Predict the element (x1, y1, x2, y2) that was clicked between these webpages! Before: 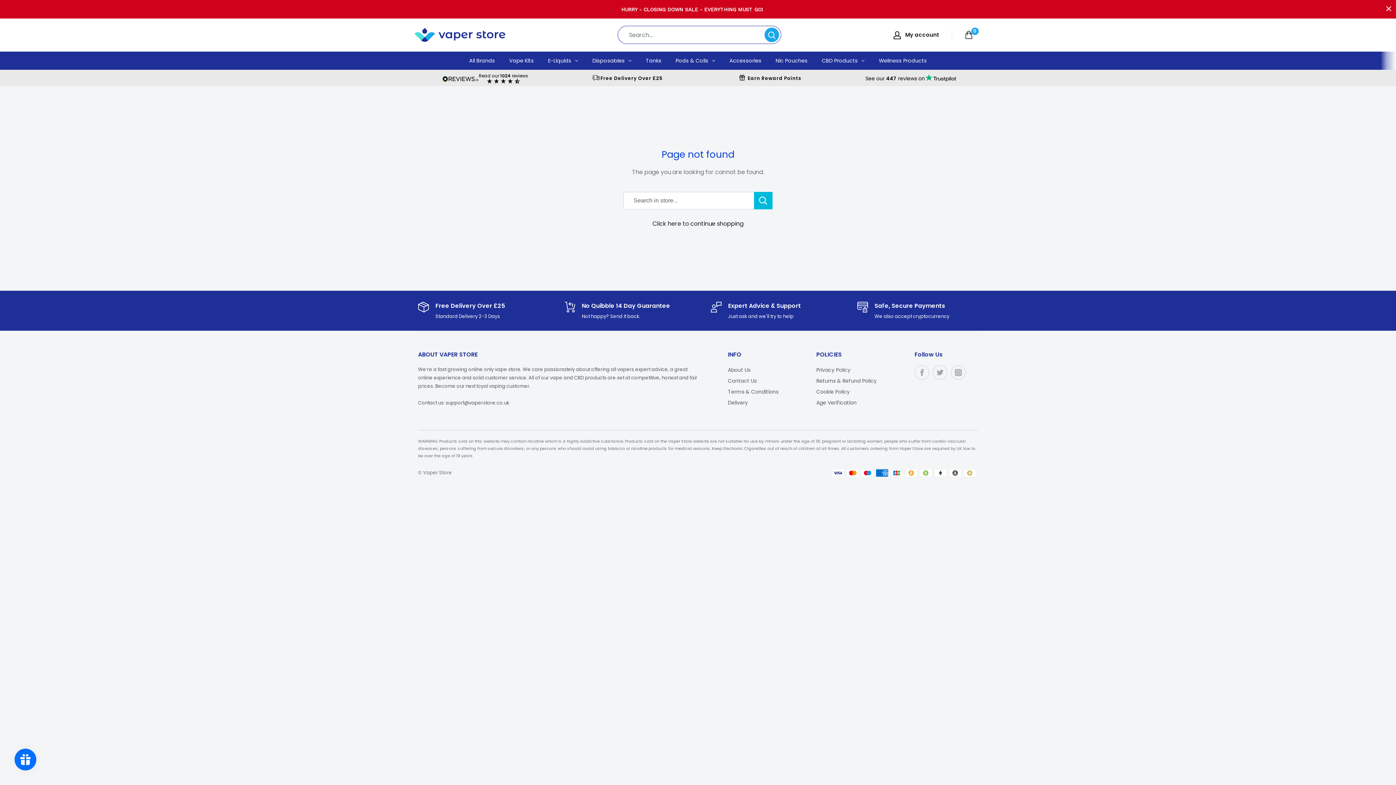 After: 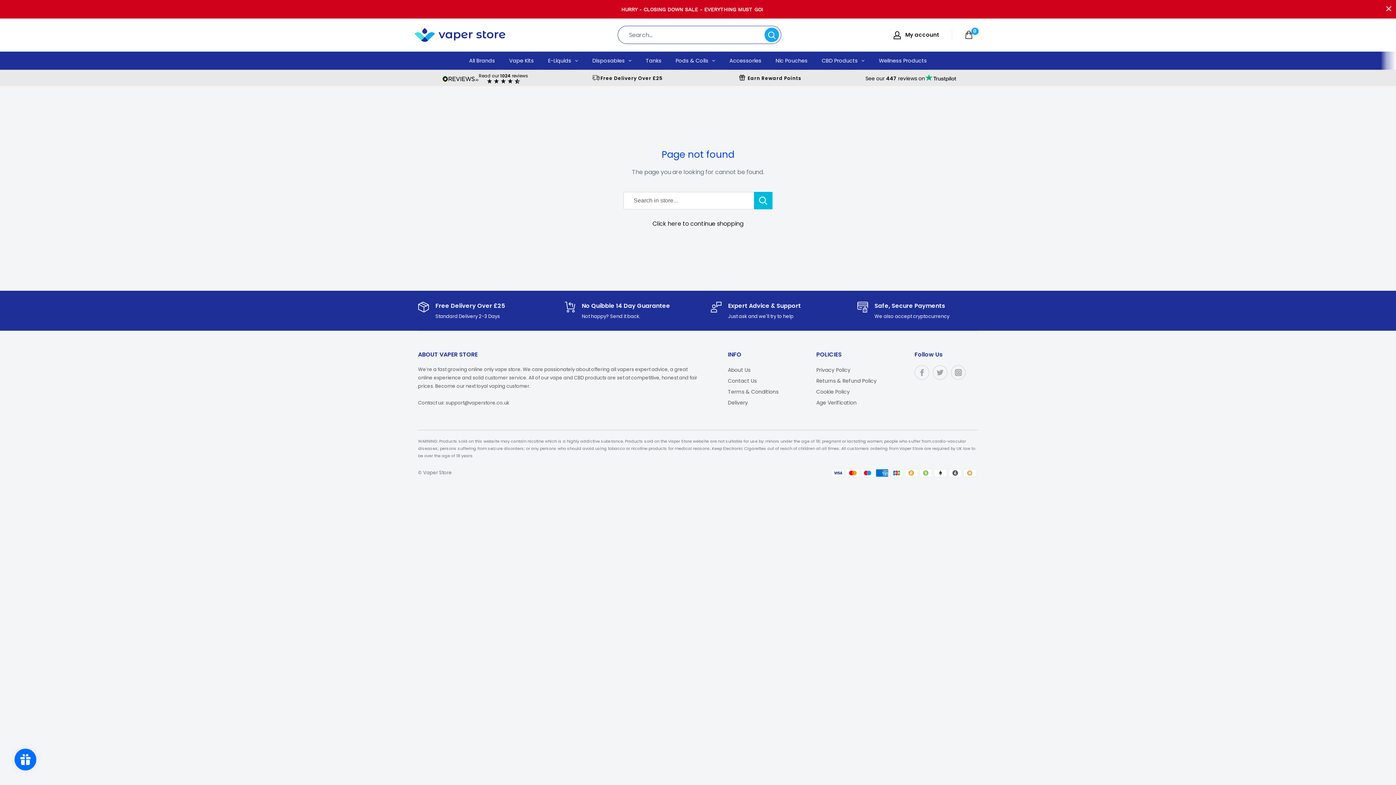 Action: label: Read our 1024 reviews
     bbox: (418, 70, 552, 87)